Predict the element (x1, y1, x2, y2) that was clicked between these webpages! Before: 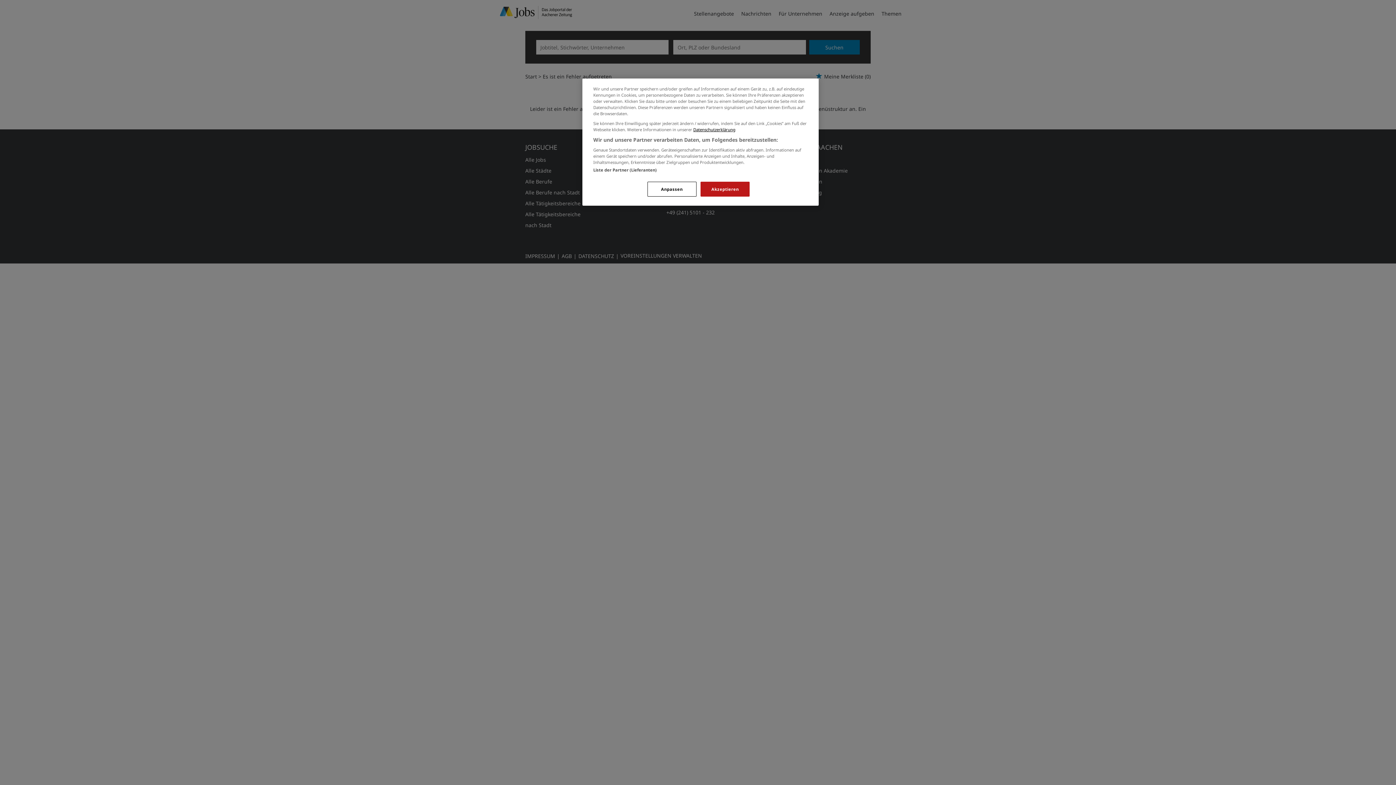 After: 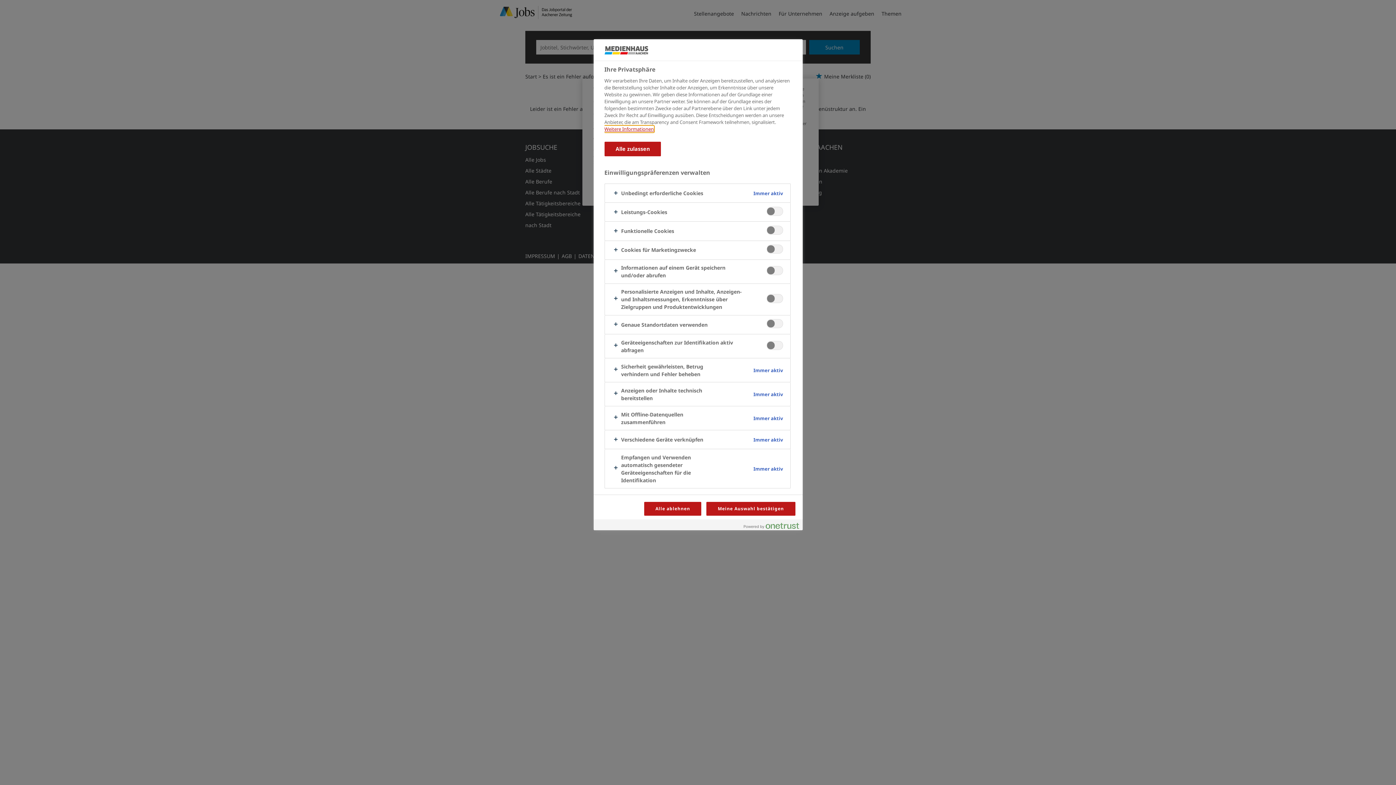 Action: label: Anpassen bbox: (647, 181, 696, 196)